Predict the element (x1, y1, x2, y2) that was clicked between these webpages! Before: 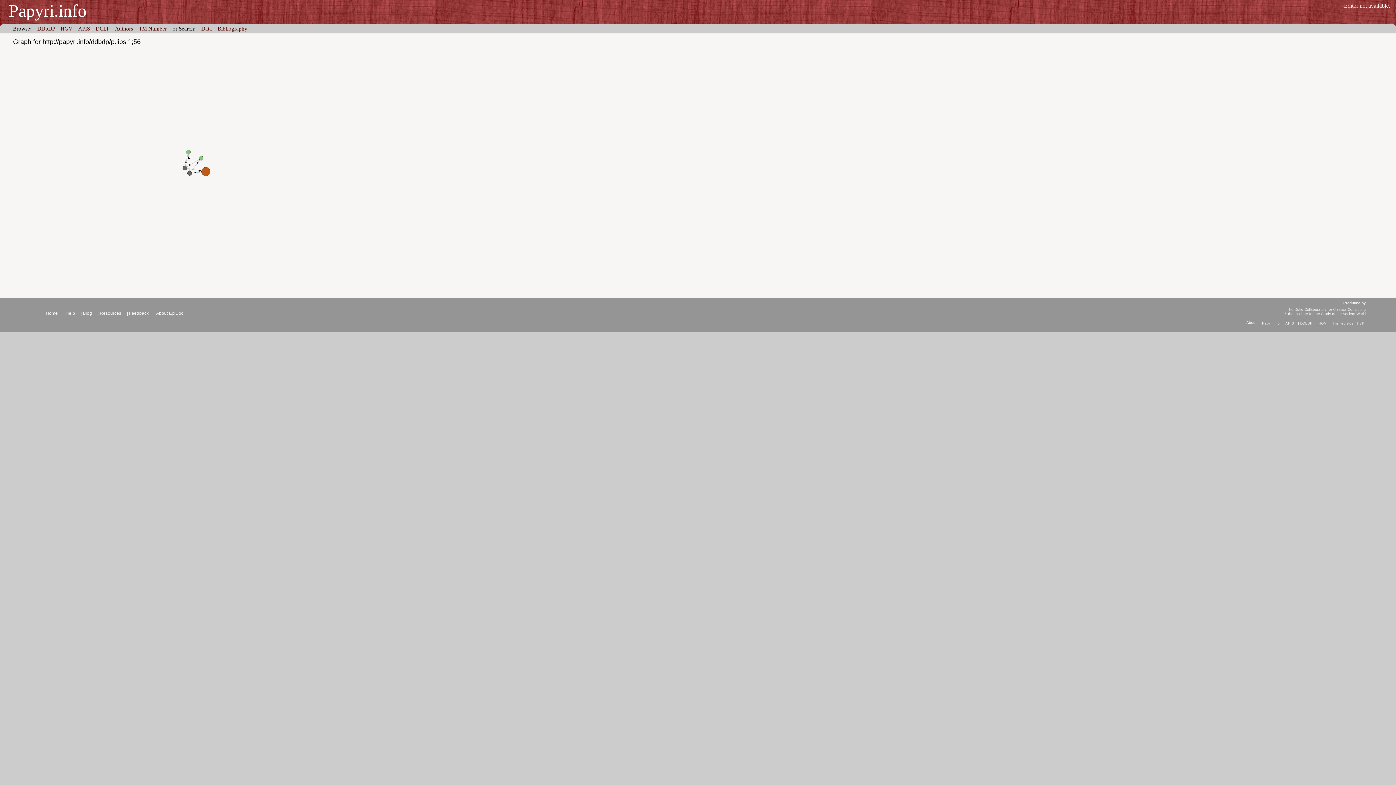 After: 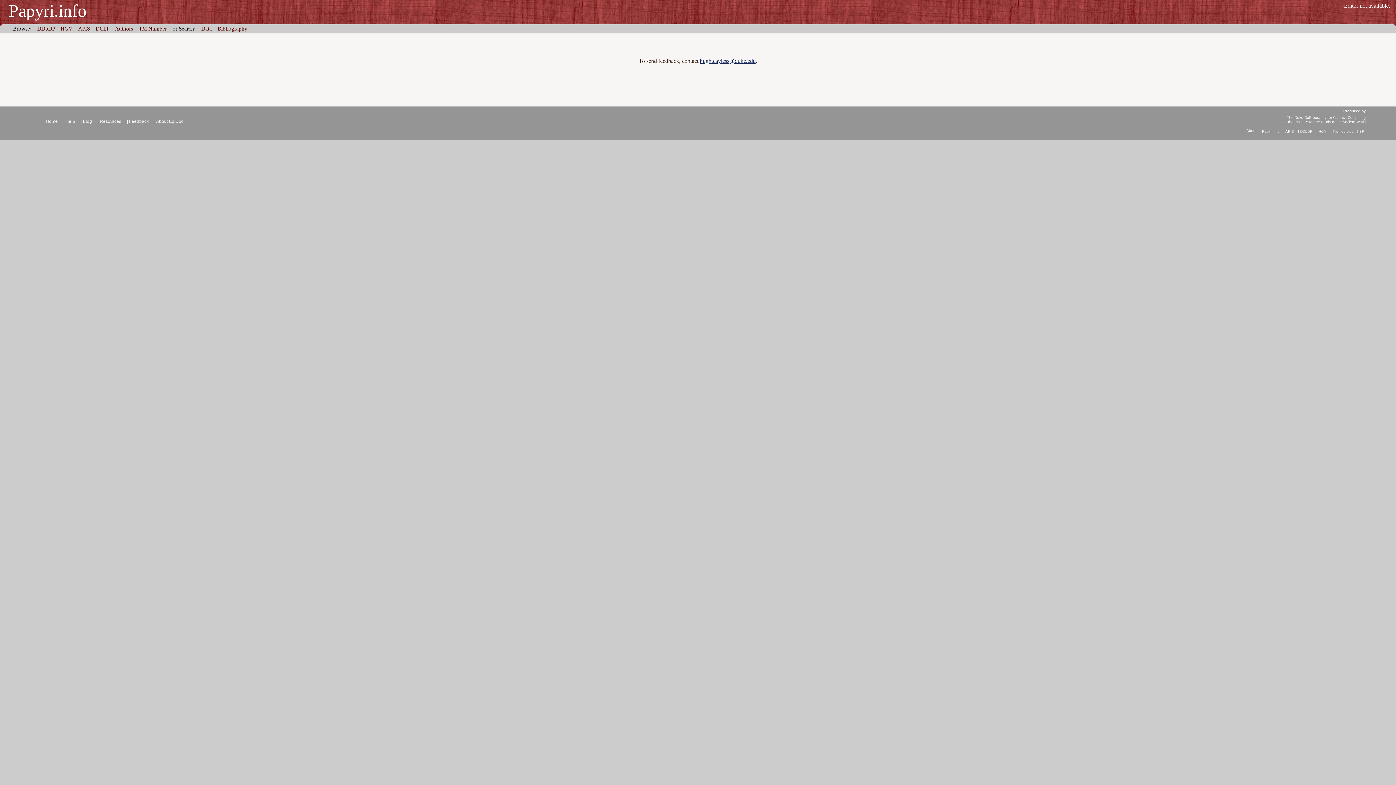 Action: bbox: (129, 310, 148, 316) label: Feedback